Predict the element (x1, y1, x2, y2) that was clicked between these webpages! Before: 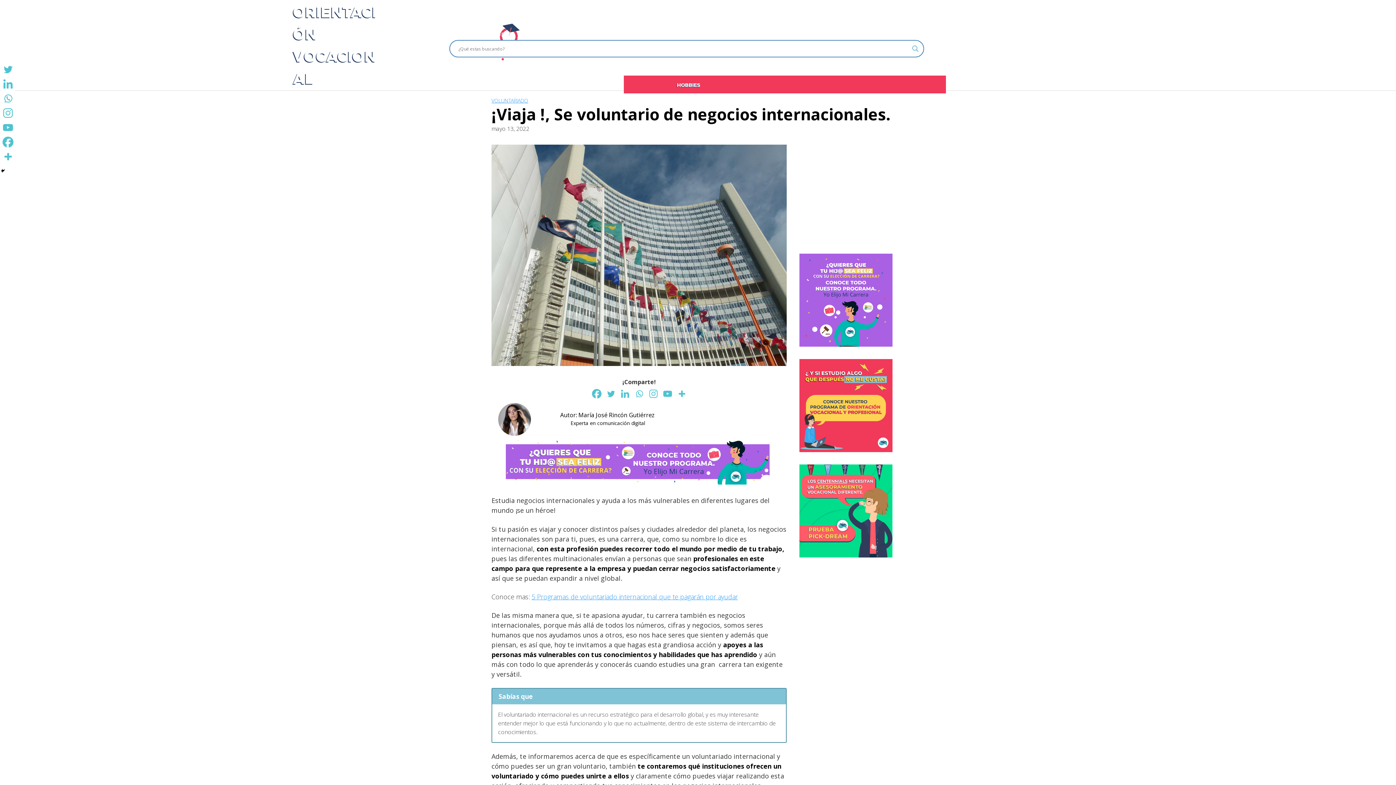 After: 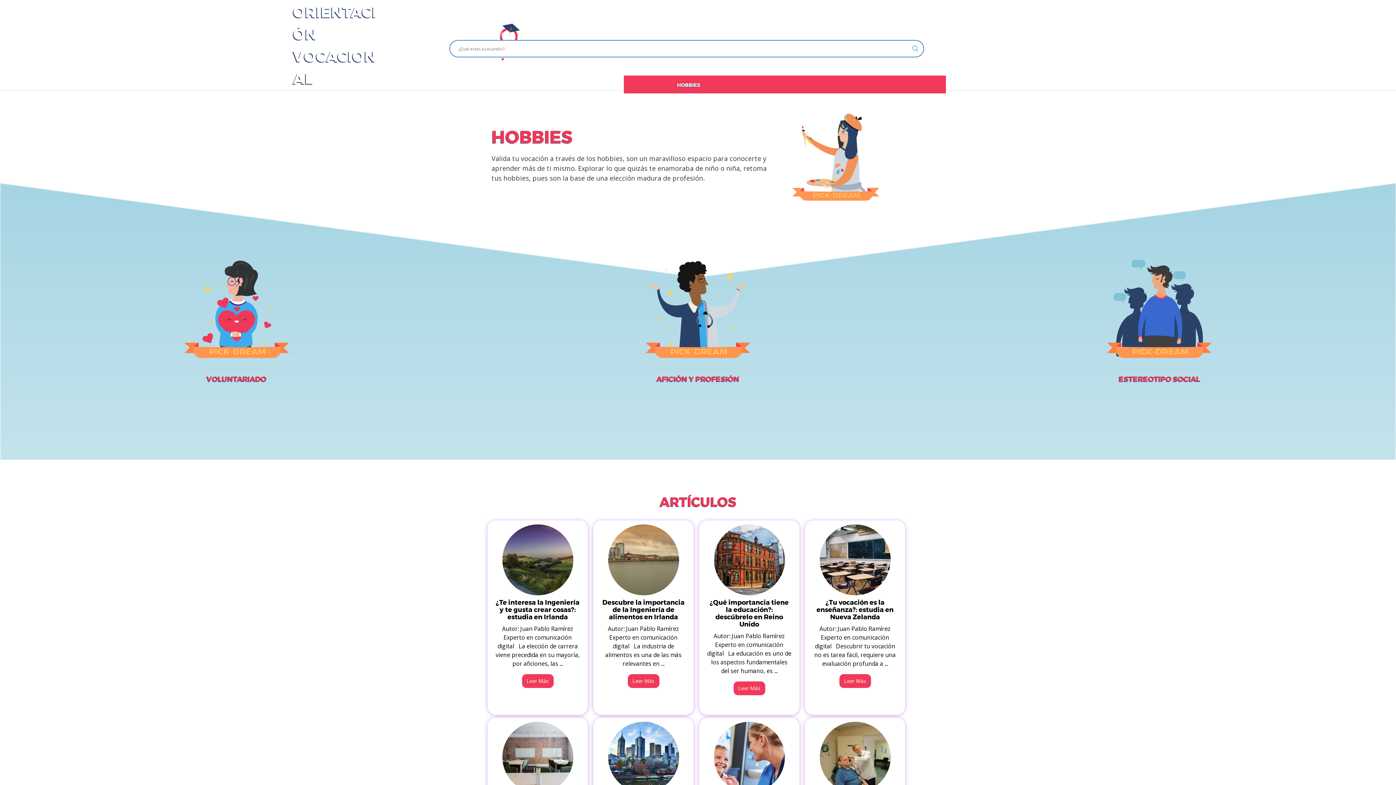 Action: label: HOBBIES bbox: (664, 81, 718, 88)